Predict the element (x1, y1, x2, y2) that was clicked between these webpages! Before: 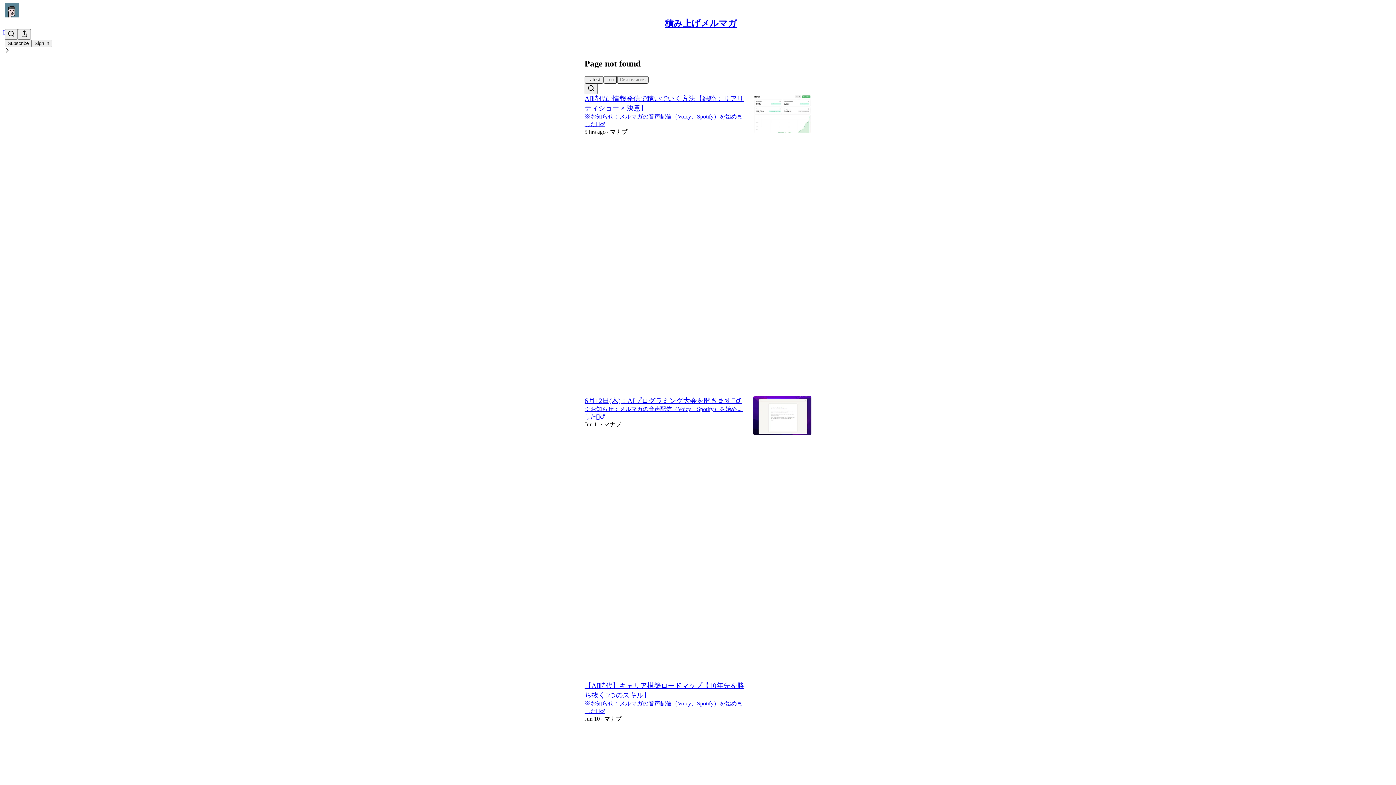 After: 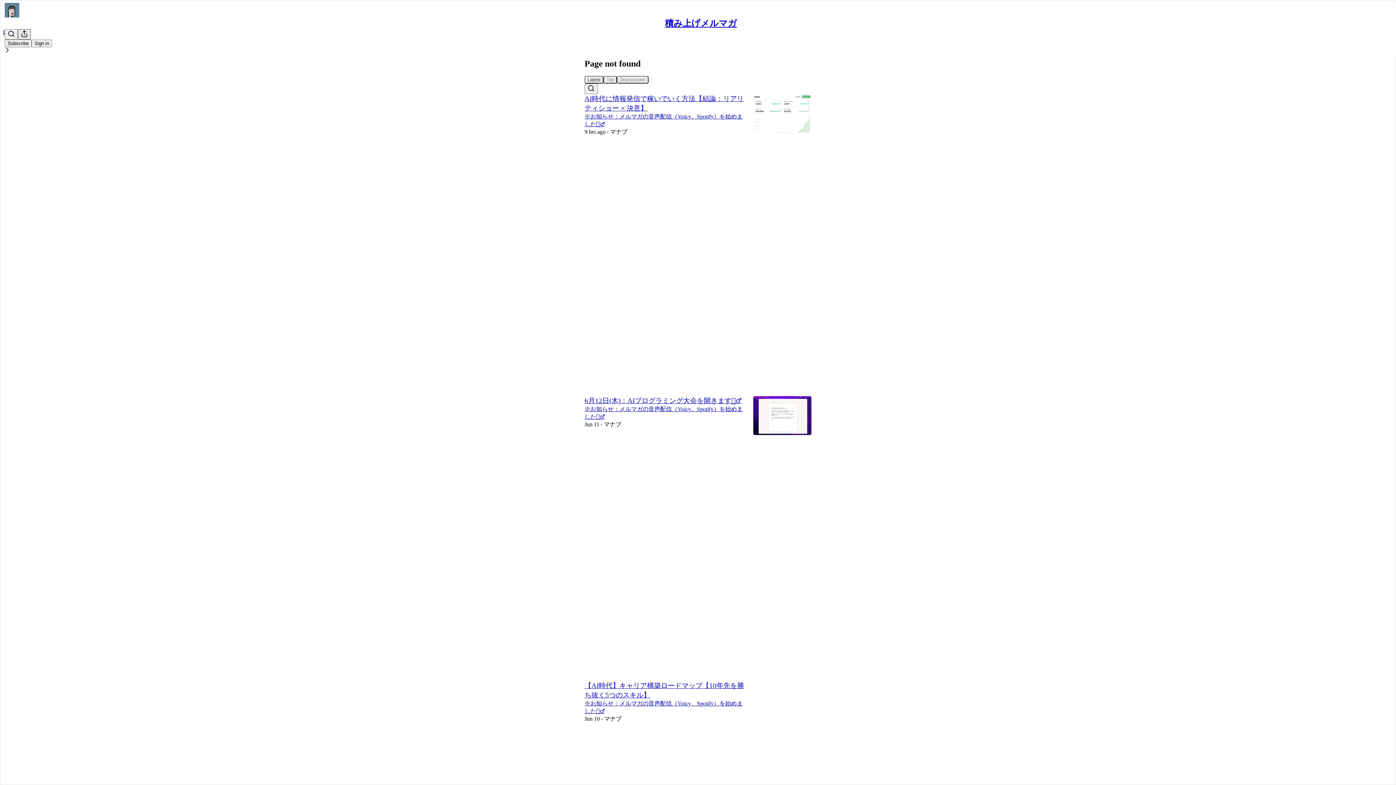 Action: bbox: (17, 29, 30, 39) label: Share Publication